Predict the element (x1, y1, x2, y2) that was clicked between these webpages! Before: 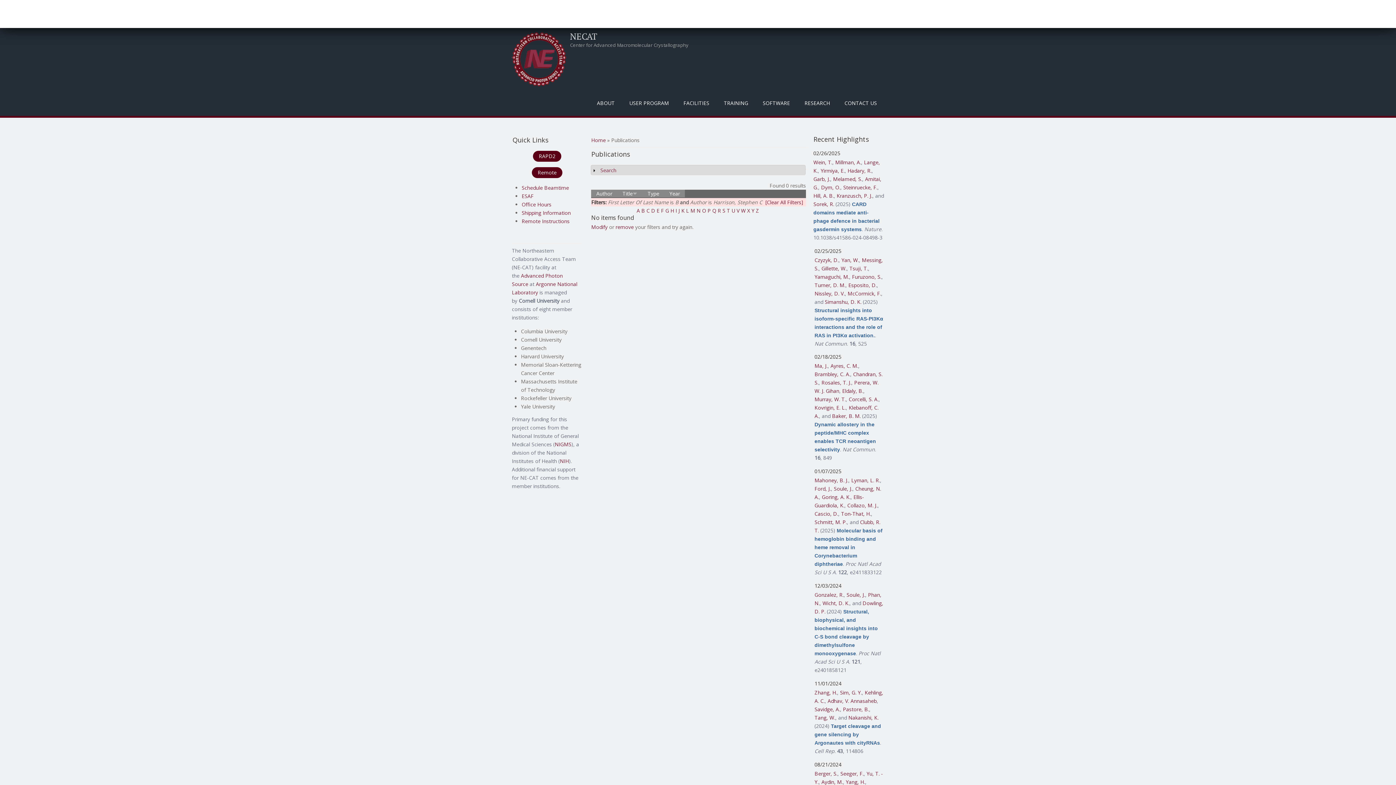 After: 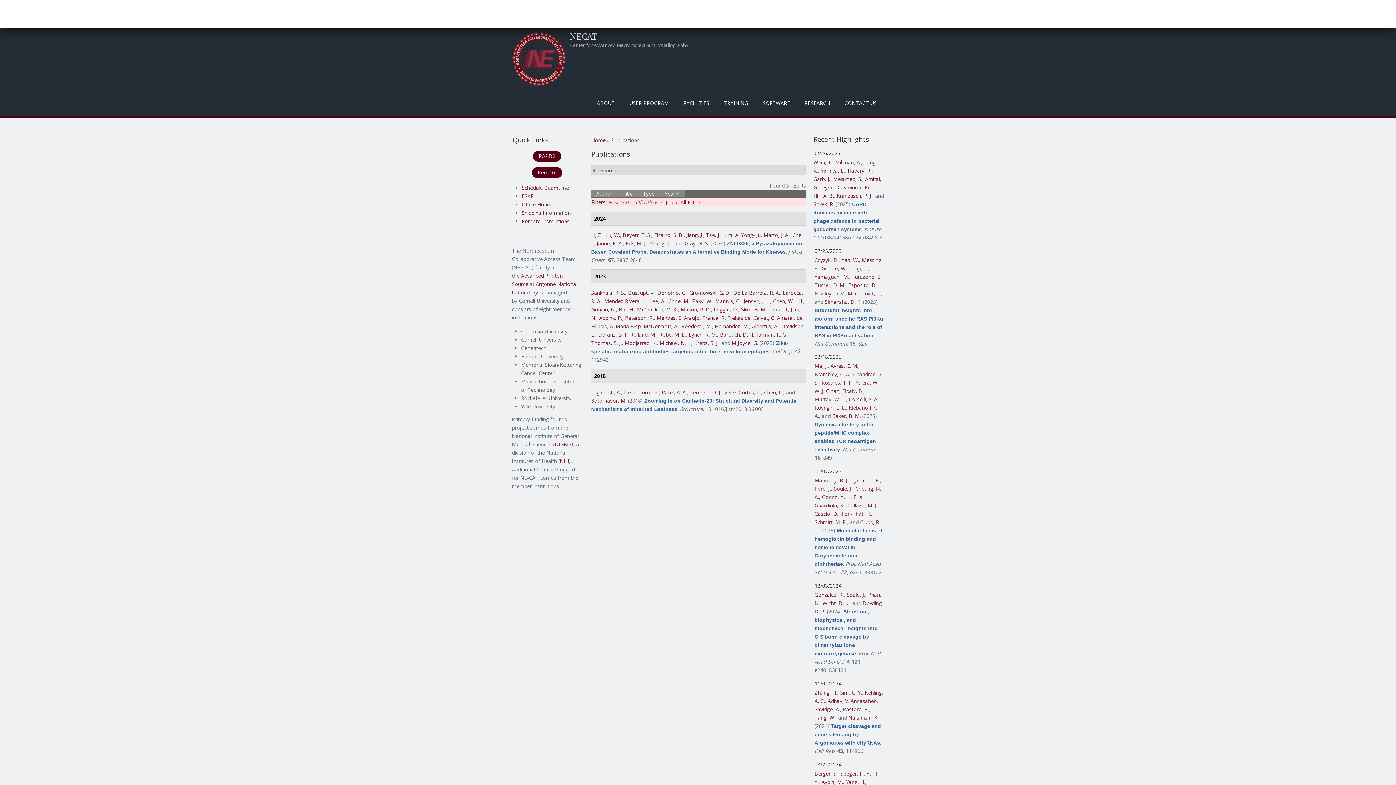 Action: label: Z bbox: (756, 207, 759, 214)